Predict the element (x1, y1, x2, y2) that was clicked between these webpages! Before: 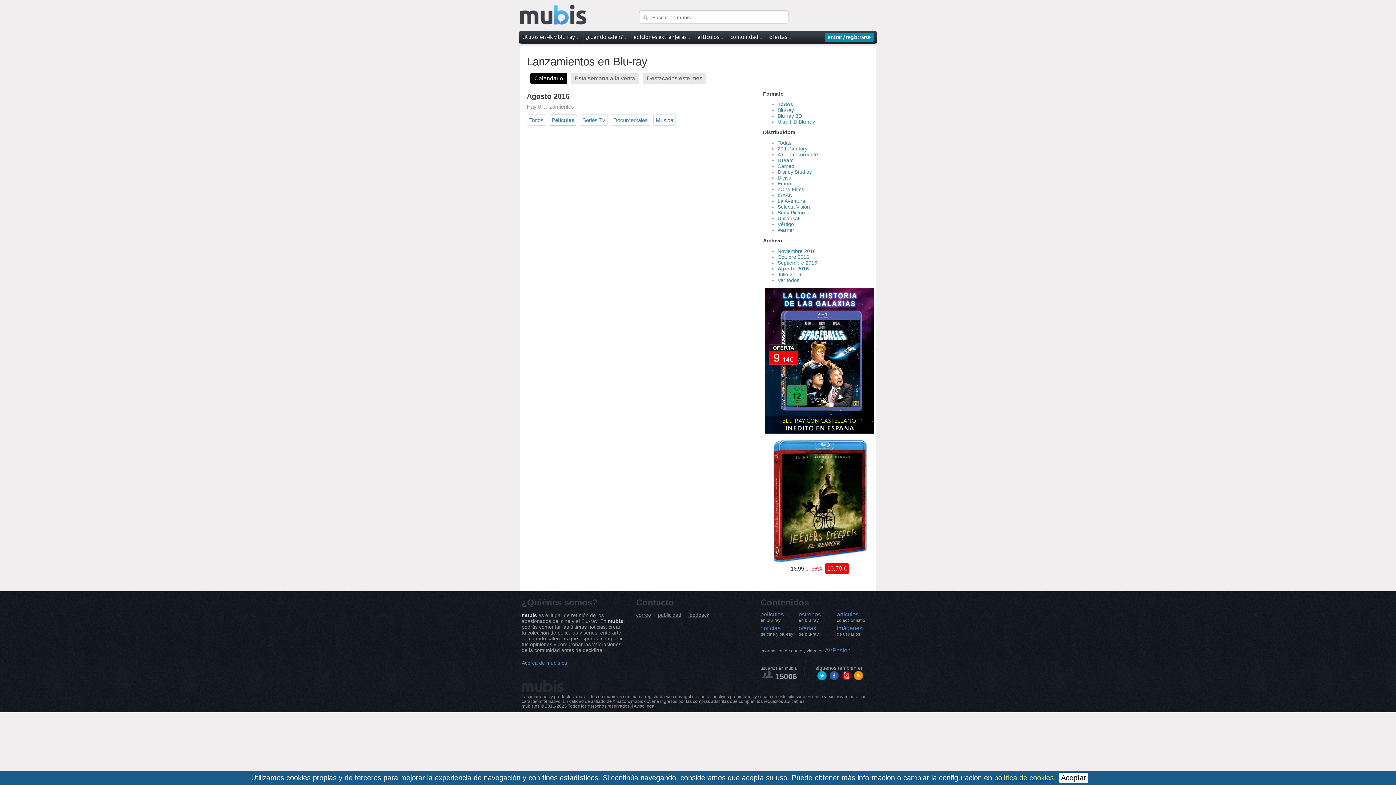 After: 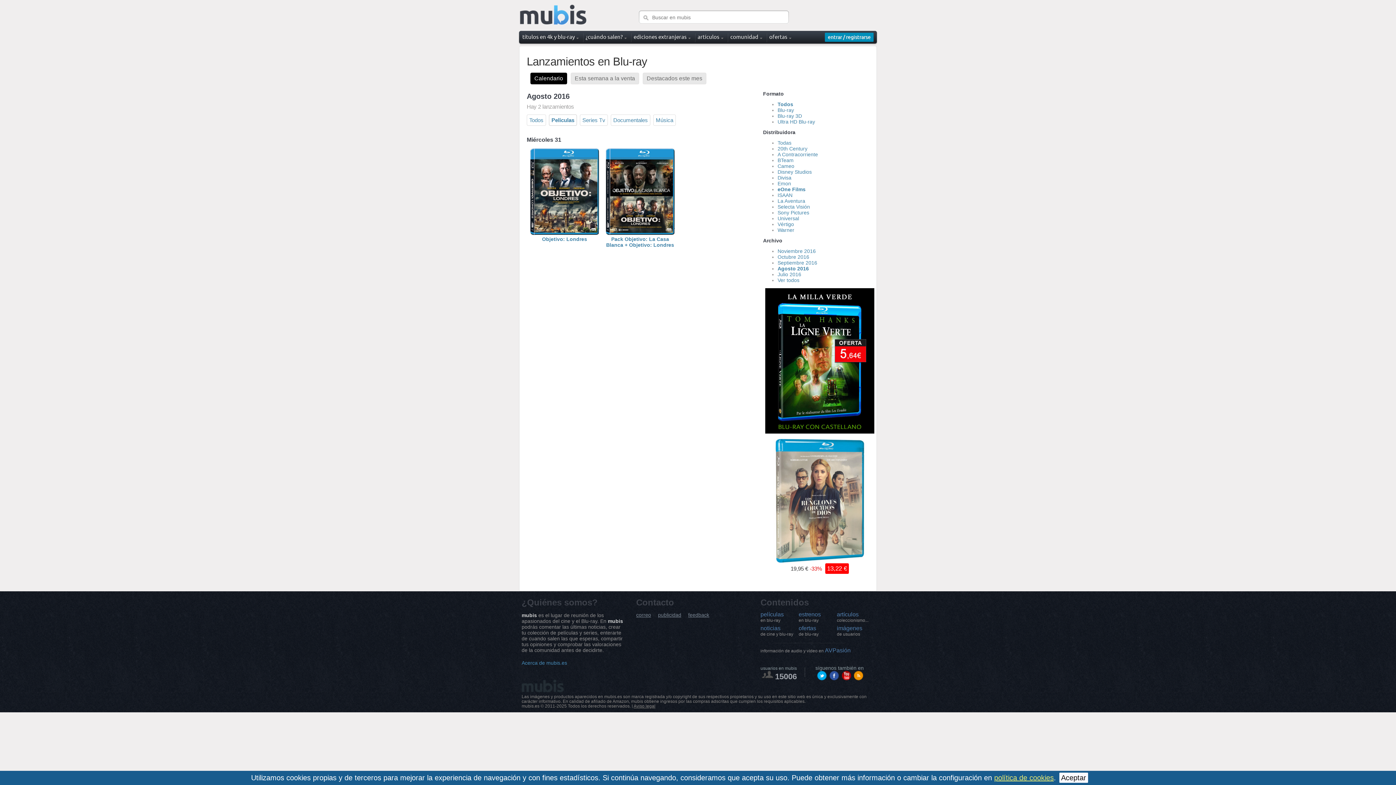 Action: label: eOne Films bbox: (777, 186, 804, 192)